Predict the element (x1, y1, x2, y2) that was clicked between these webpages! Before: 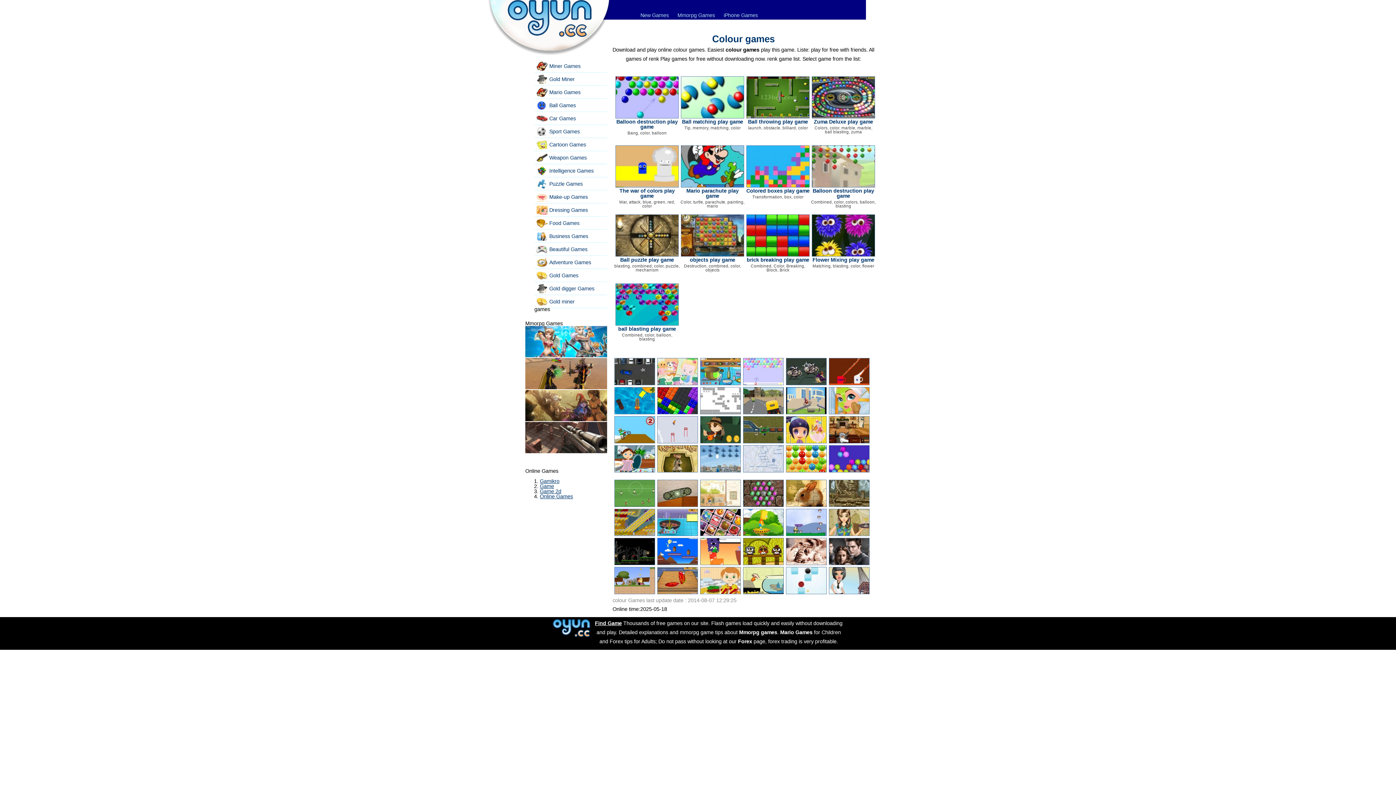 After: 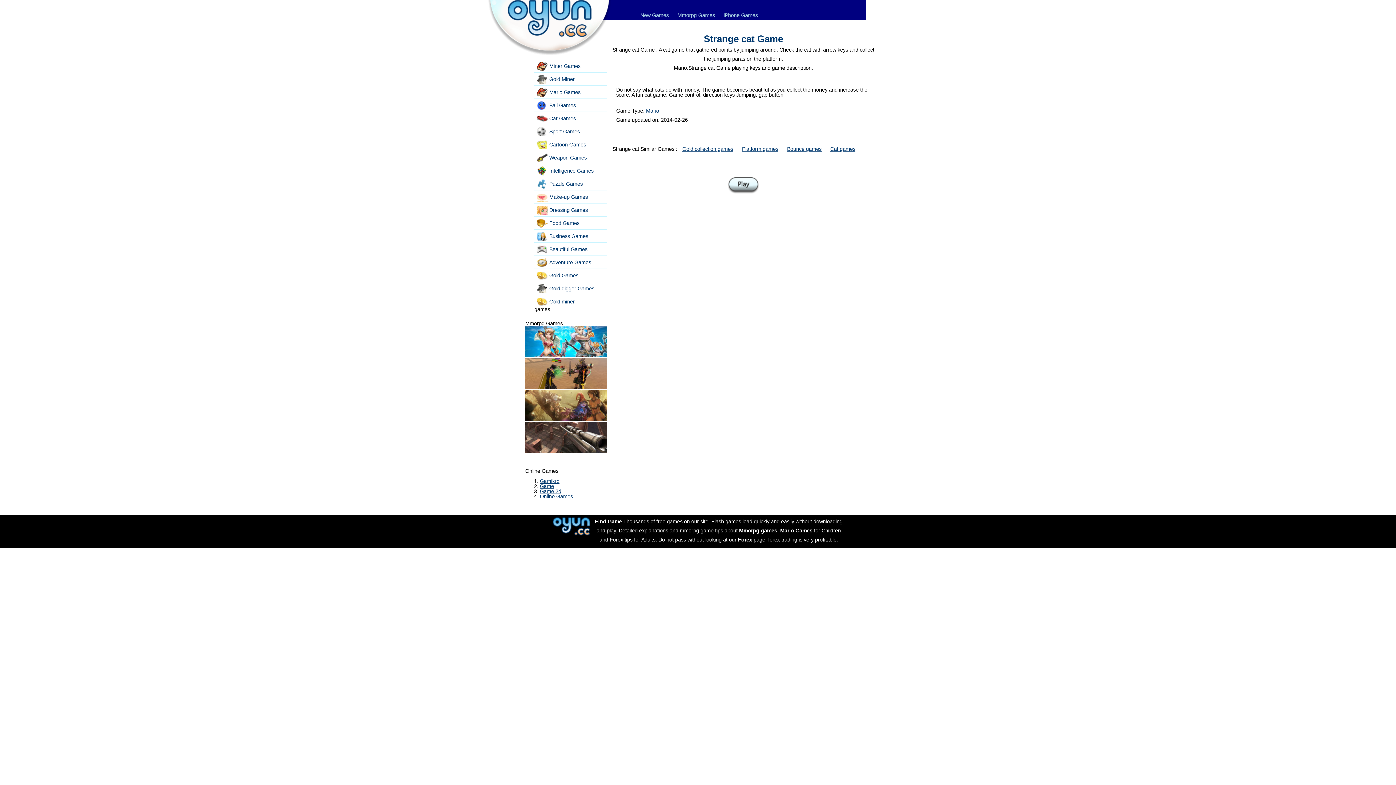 Action: bbox: (700, 409, 741, 415)